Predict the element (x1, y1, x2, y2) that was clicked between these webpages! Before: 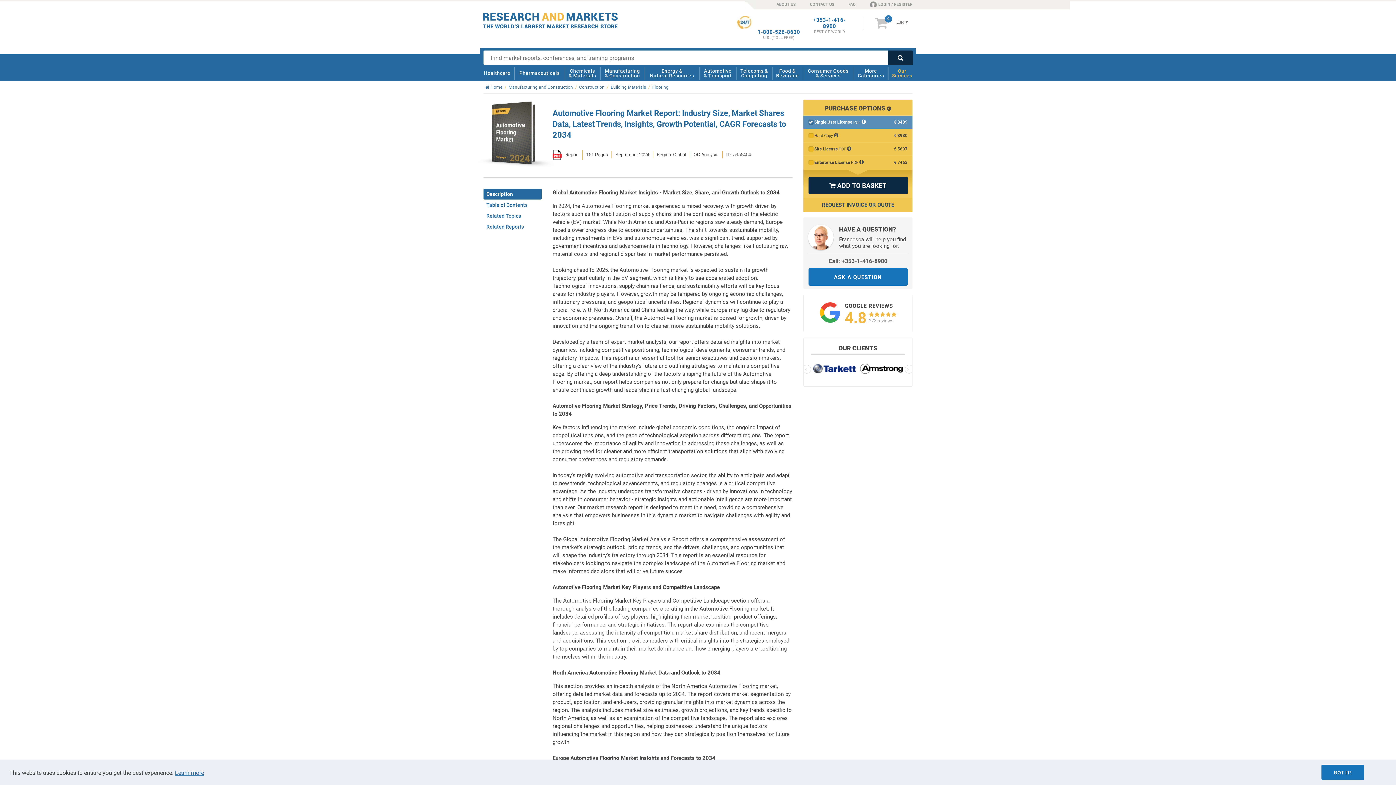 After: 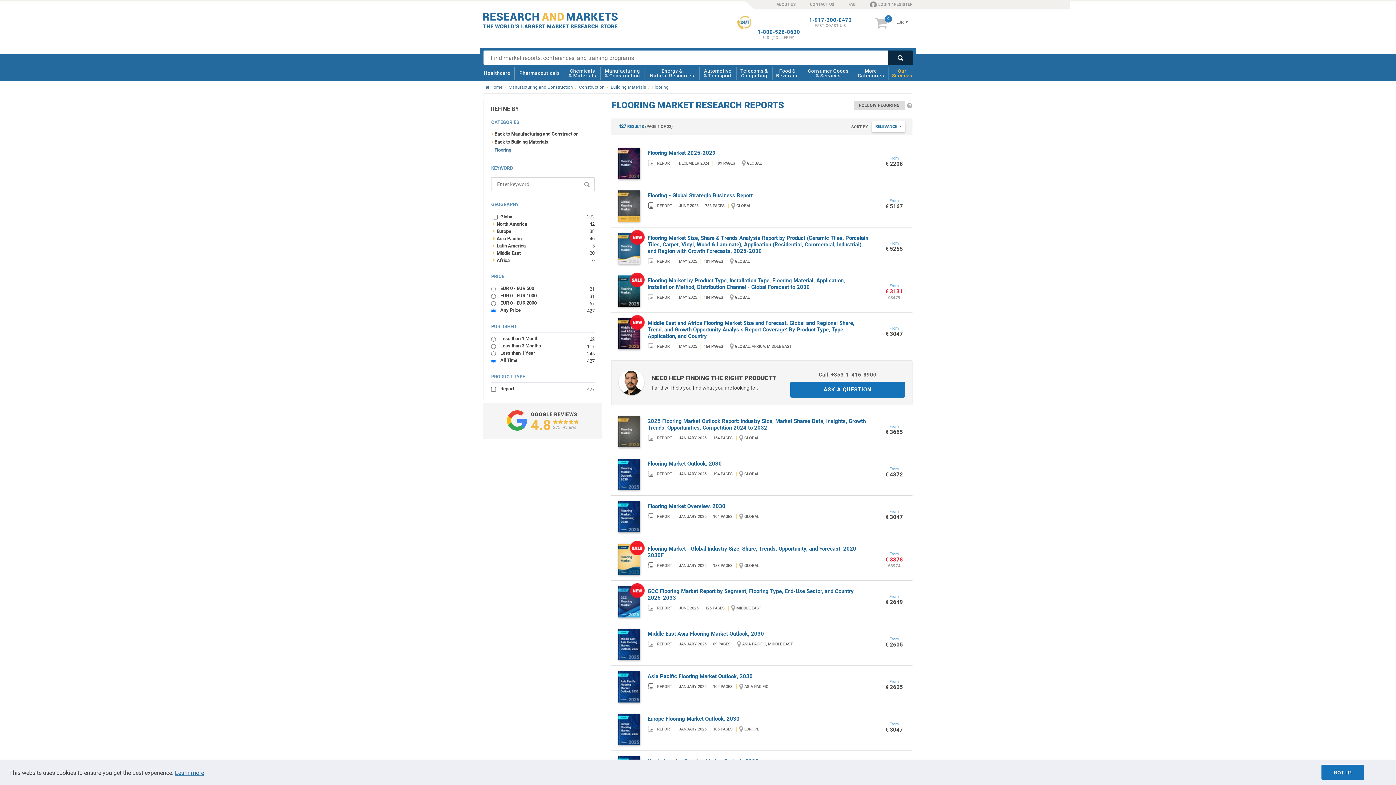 Action: bbox: (652, 84, 670, 89) label: Flooring